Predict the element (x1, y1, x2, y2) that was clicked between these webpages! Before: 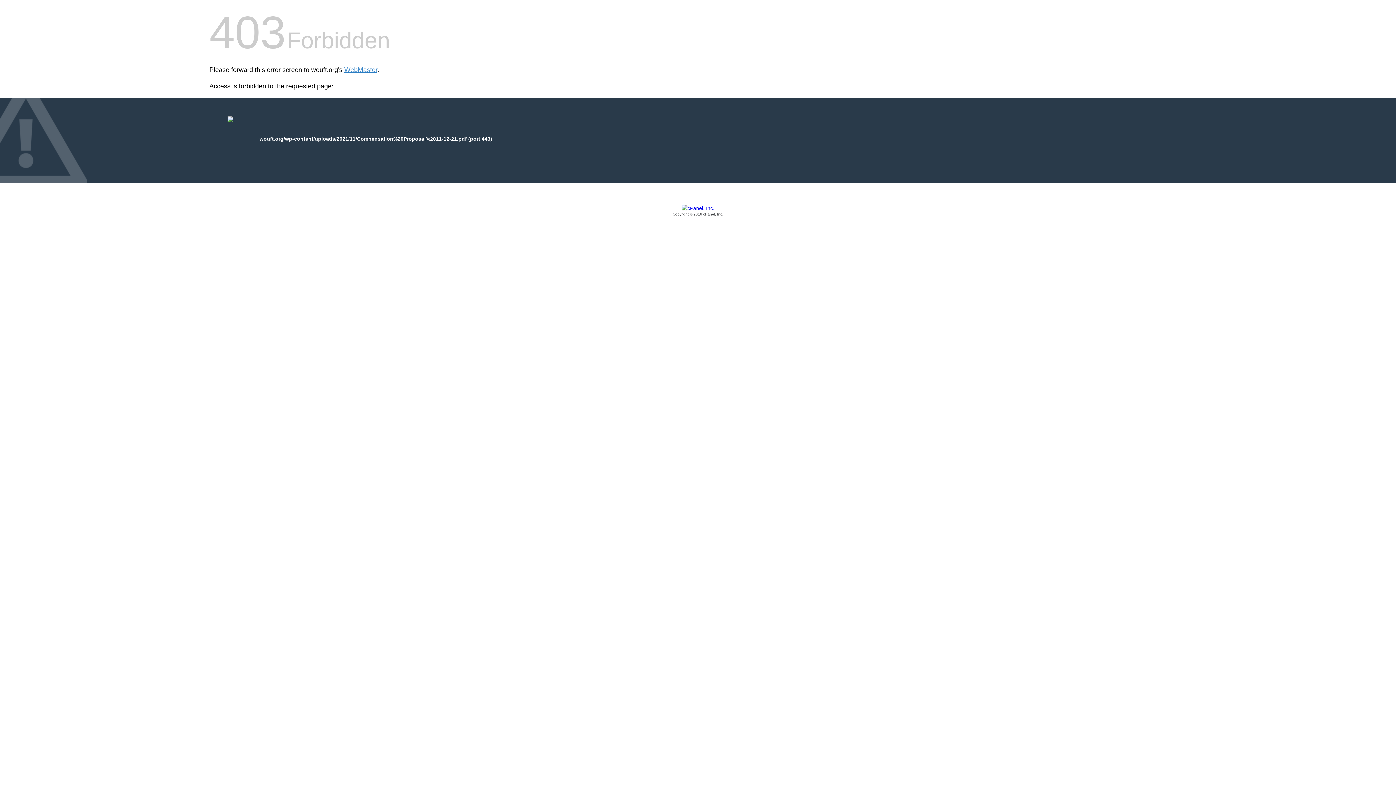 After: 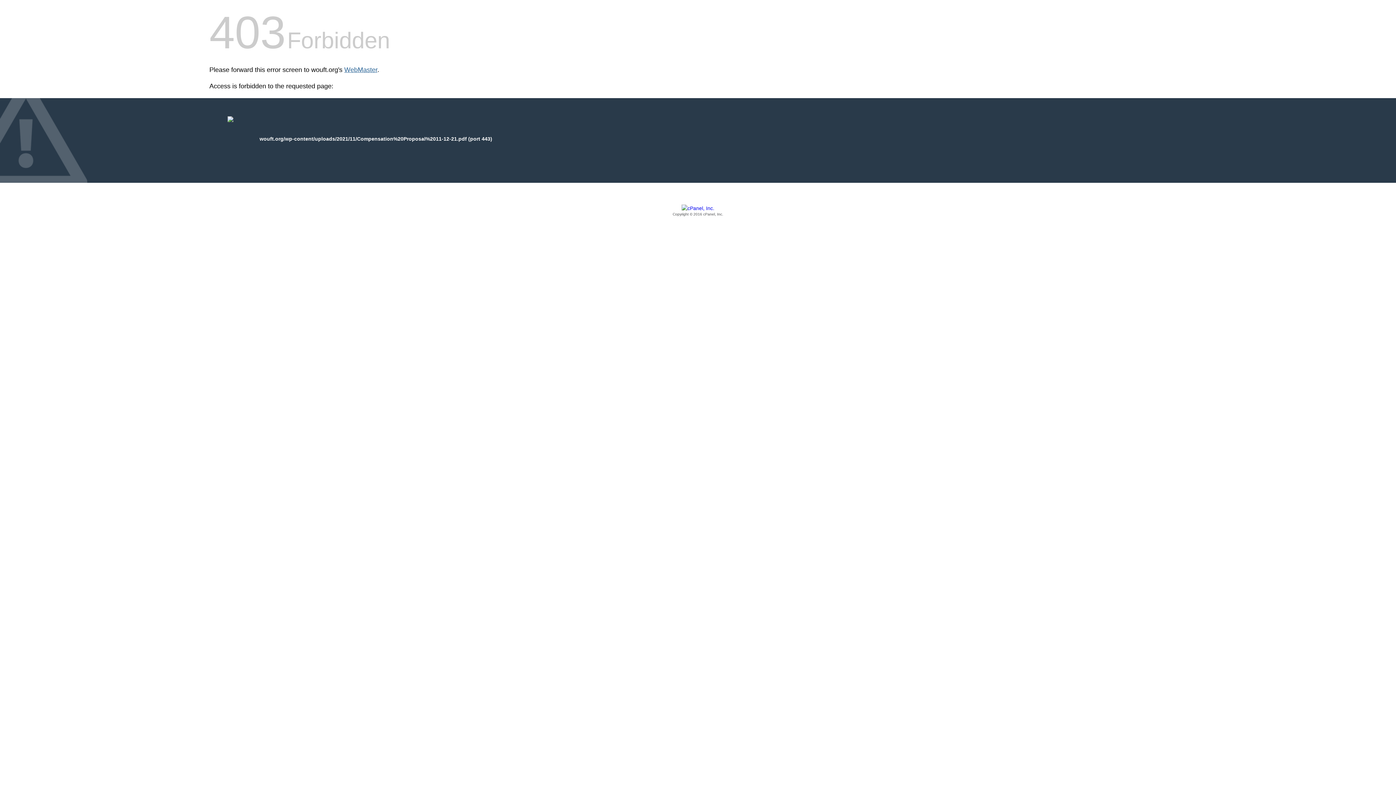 Action: bbox: (344, 66, 377, 73) label: WebMaster